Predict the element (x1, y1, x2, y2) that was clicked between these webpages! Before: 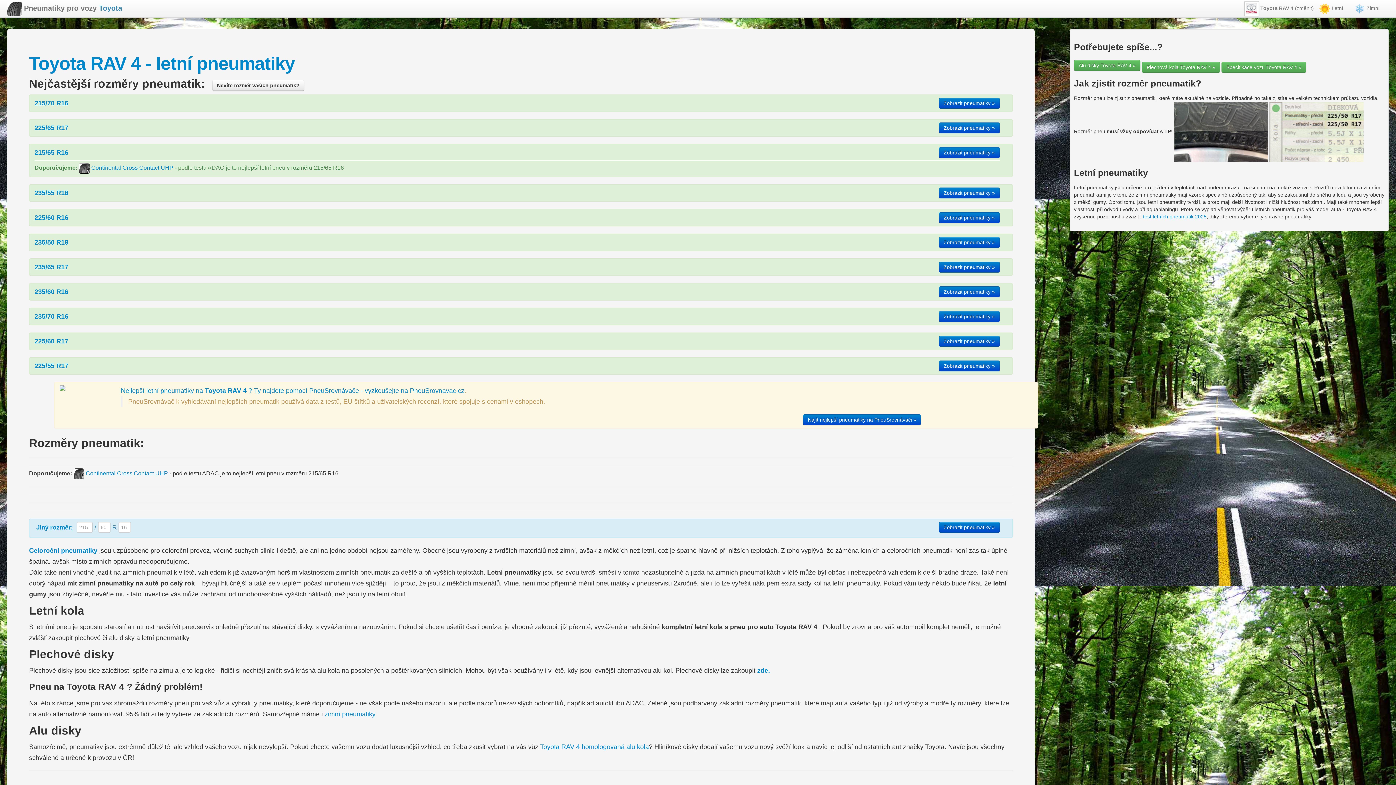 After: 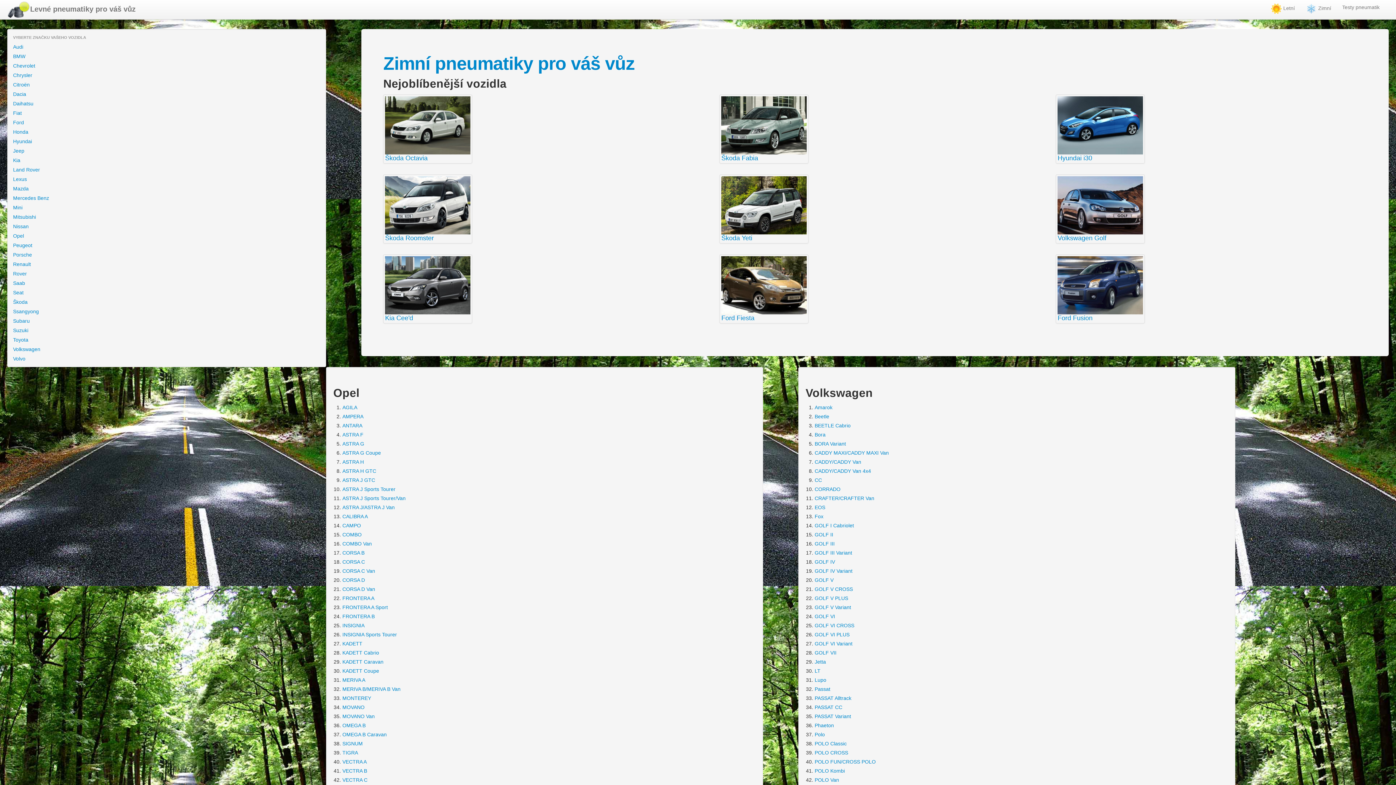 Action: label:  Toyota RAV 4 (změnit) bbox: (1244, 0, 1314, 16)